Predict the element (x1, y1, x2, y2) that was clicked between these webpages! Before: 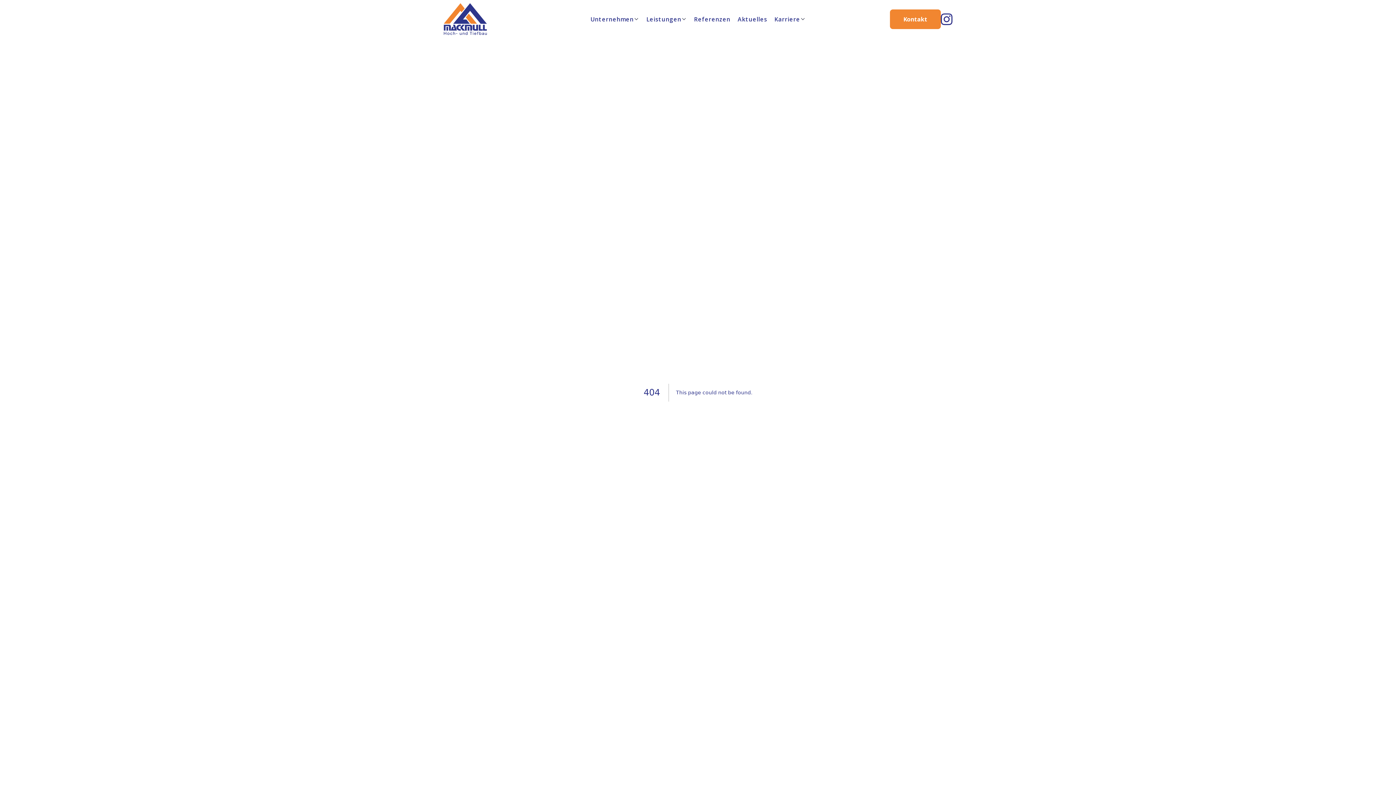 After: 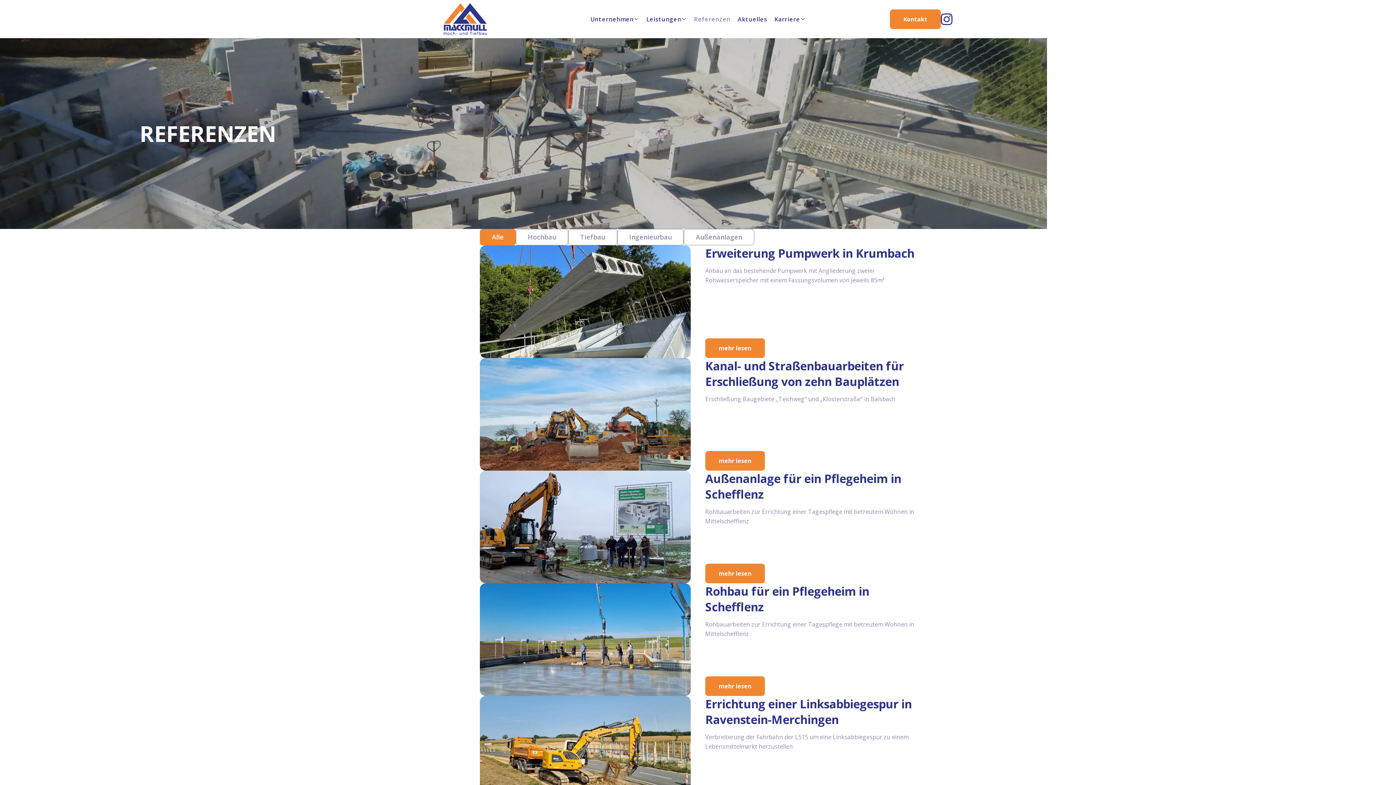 Action: label: Referenzen bbox: (694, 14, 730, 23)